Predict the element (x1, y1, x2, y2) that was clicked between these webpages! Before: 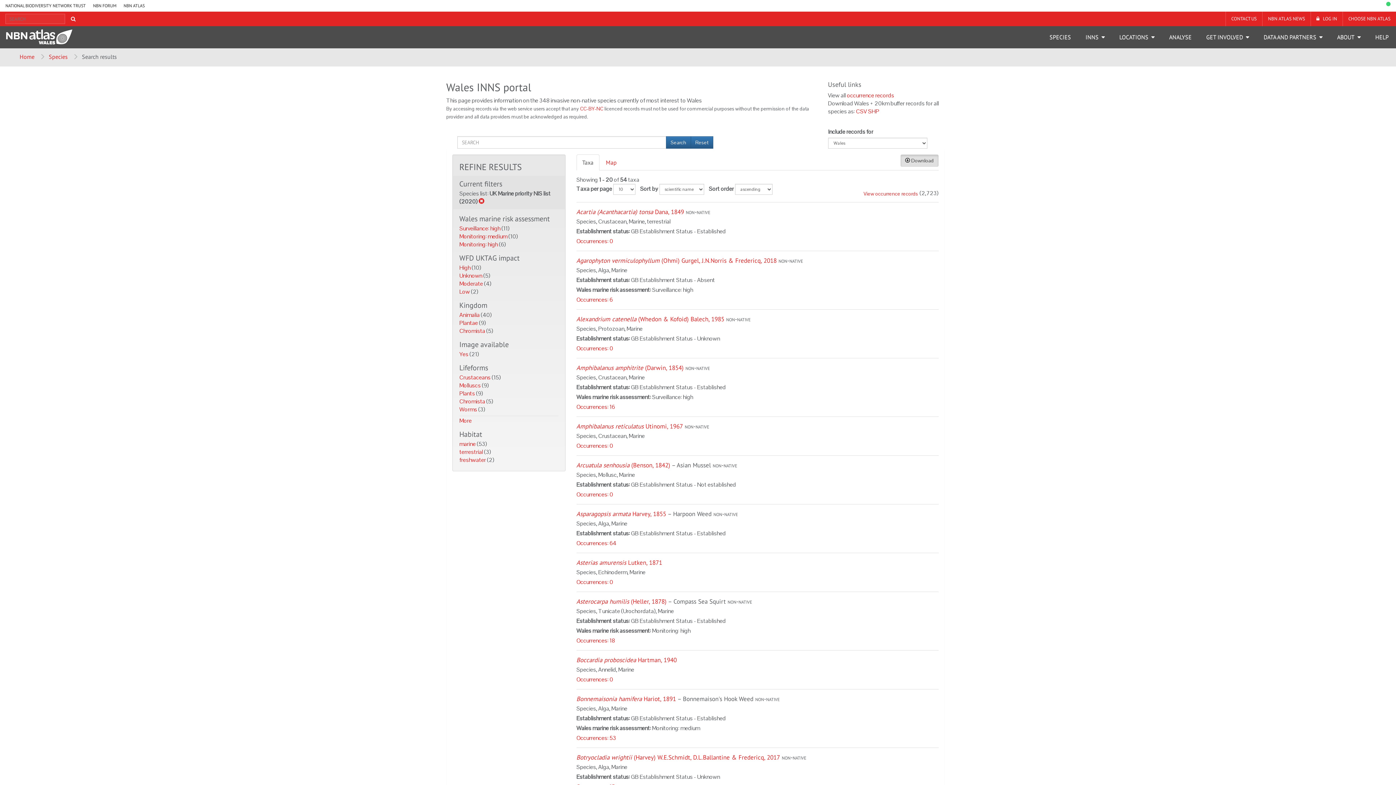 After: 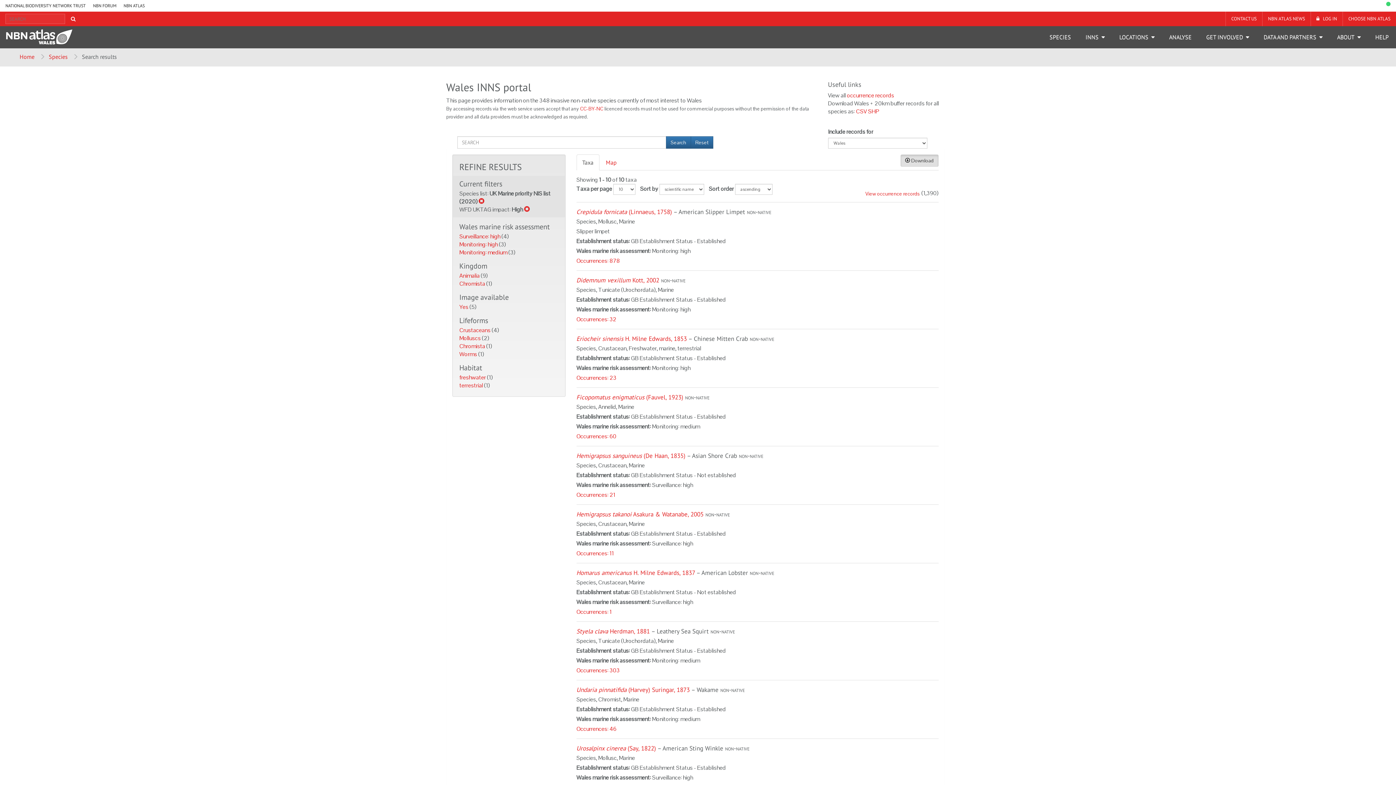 Action: label: High  bbox: (459, 264, 471, 271)